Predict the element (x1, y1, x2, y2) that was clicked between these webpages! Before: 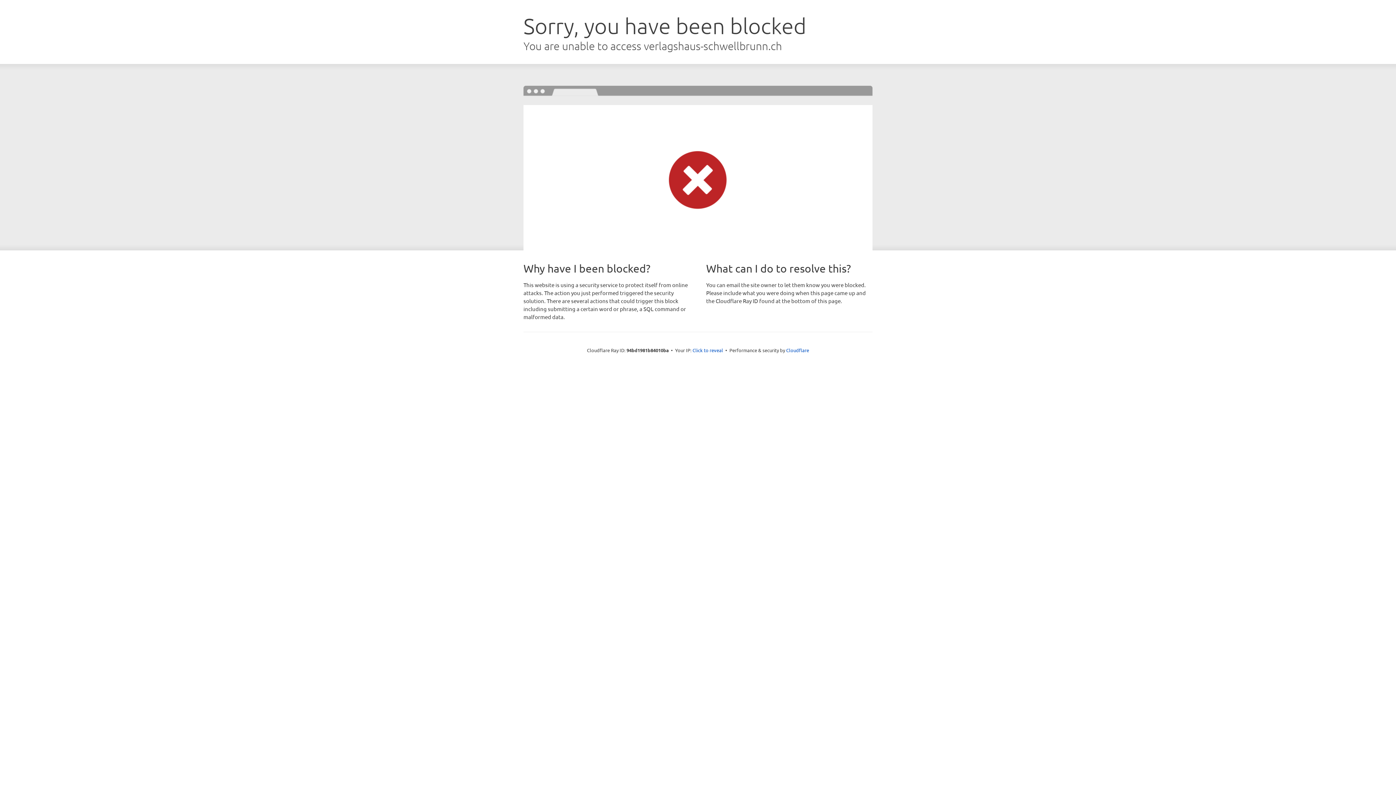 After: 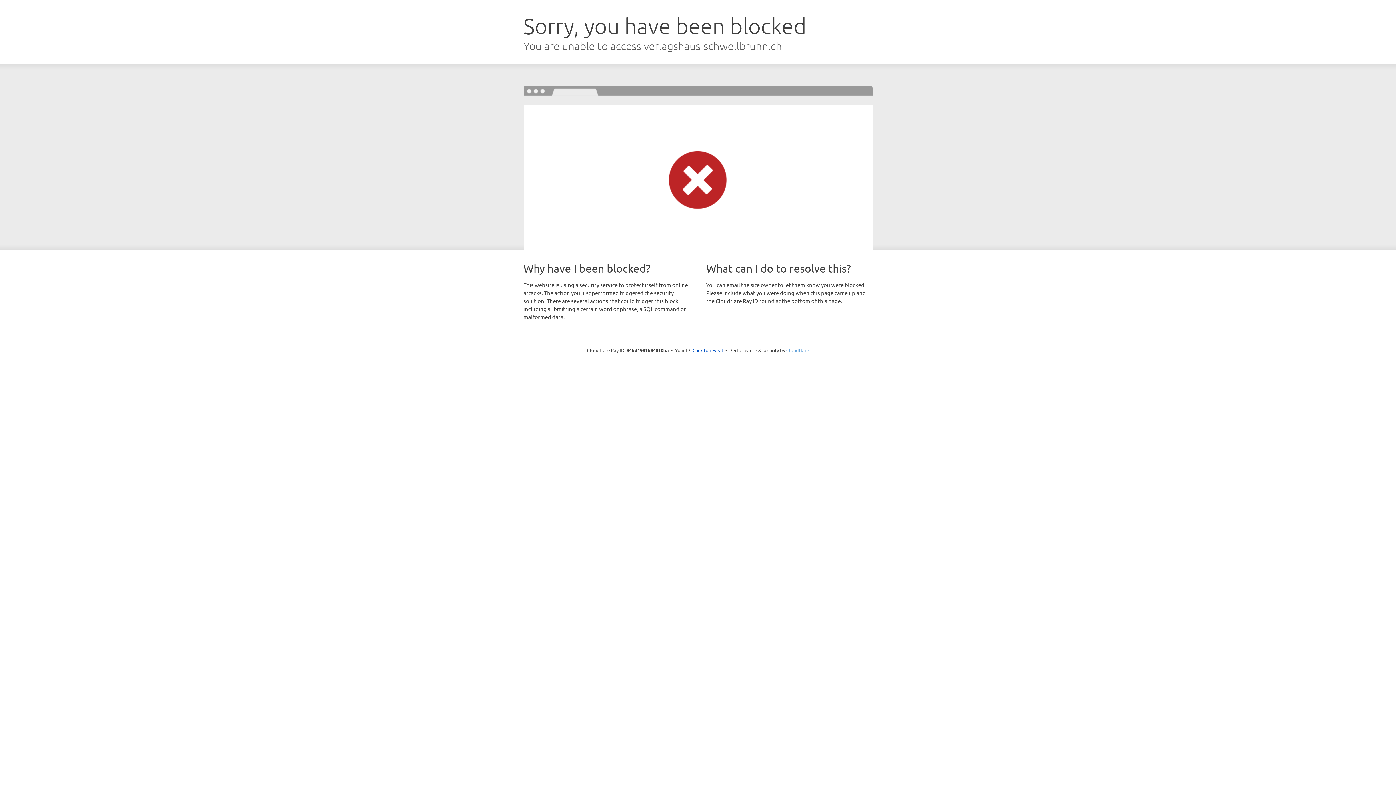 Action: label: Cloudflare bbox: (786, 347, 809, 353)